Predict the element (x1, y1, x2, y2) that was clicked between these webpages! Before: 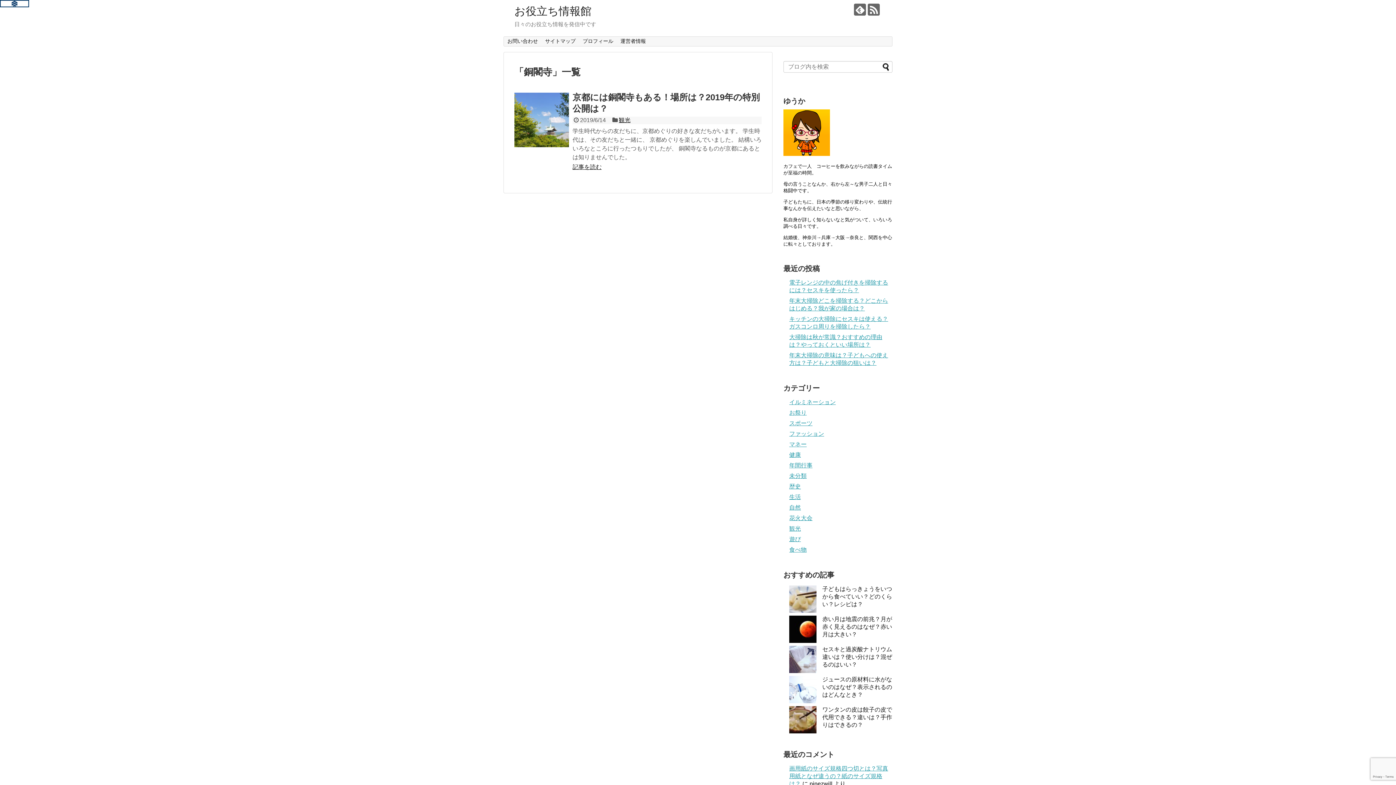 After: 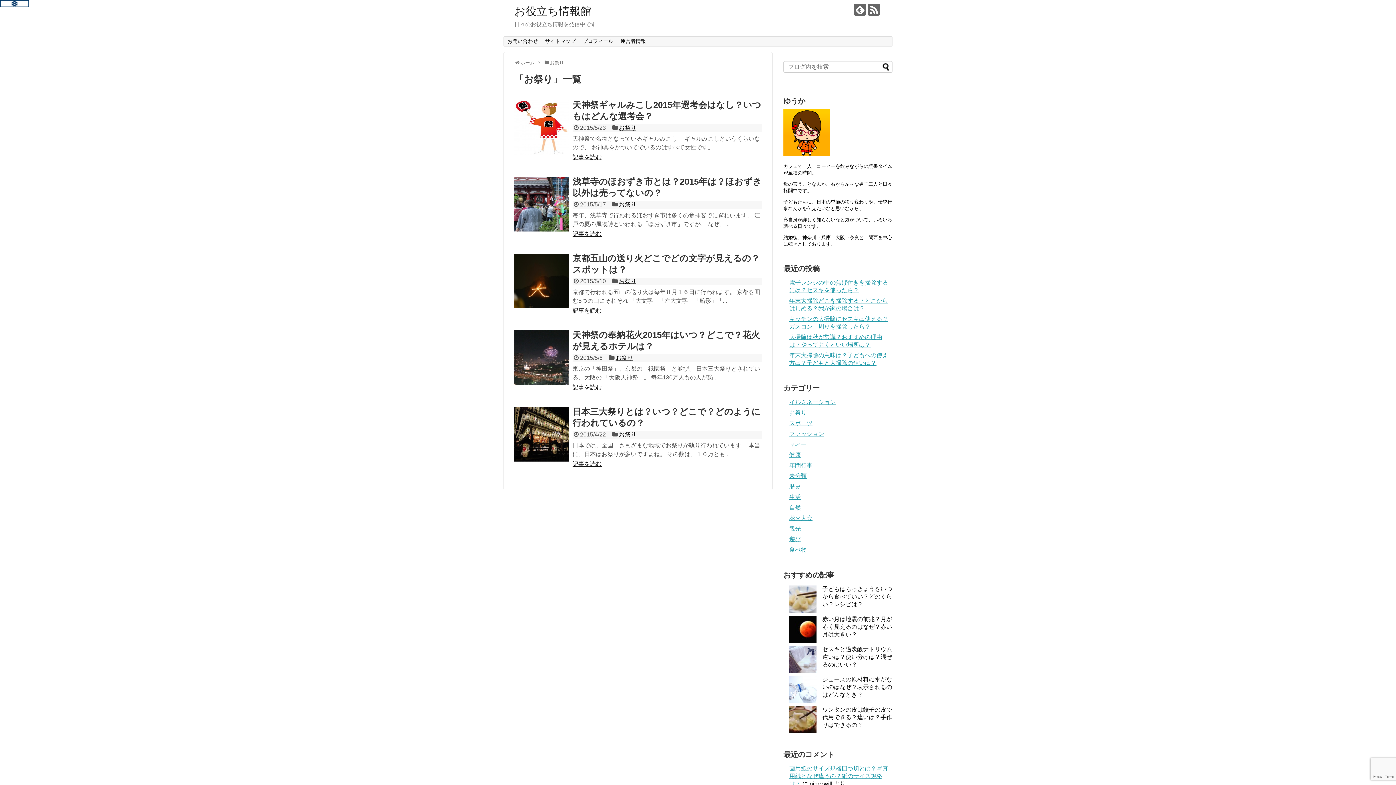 Action: bbox: (789, 409, 806, 416) label: お祭り